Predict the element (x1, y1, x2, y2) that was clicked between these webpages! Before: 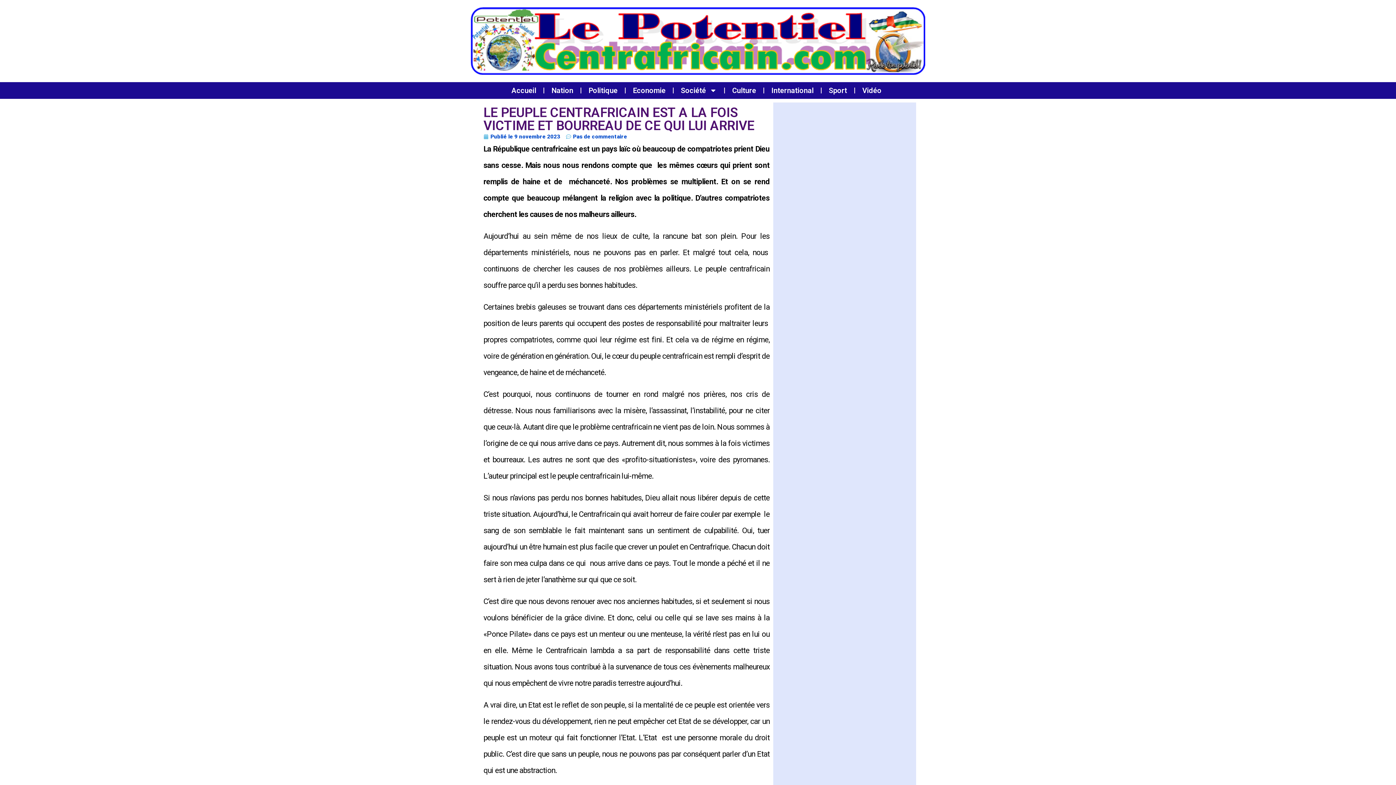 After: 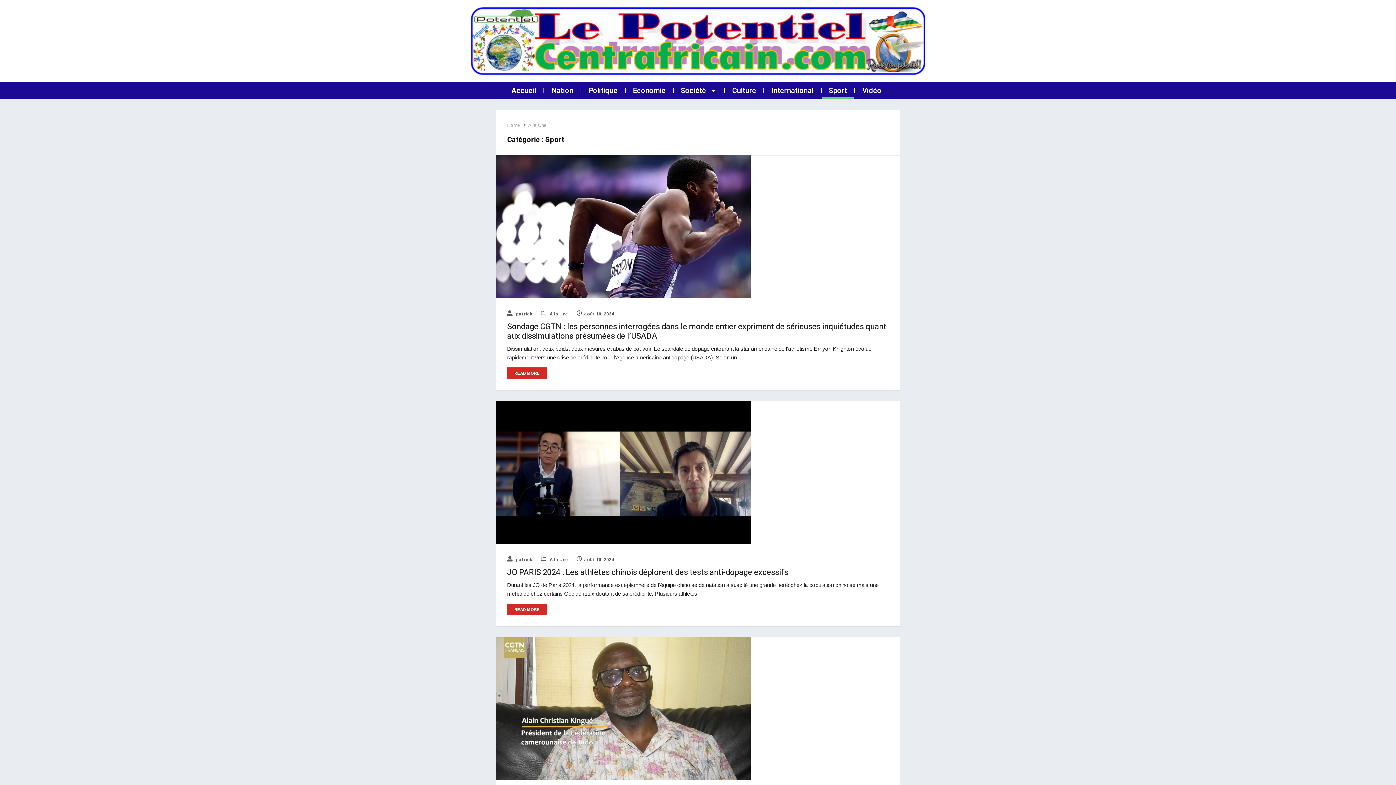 Action: label: Sport bbox: (821, 82, 854, 98)